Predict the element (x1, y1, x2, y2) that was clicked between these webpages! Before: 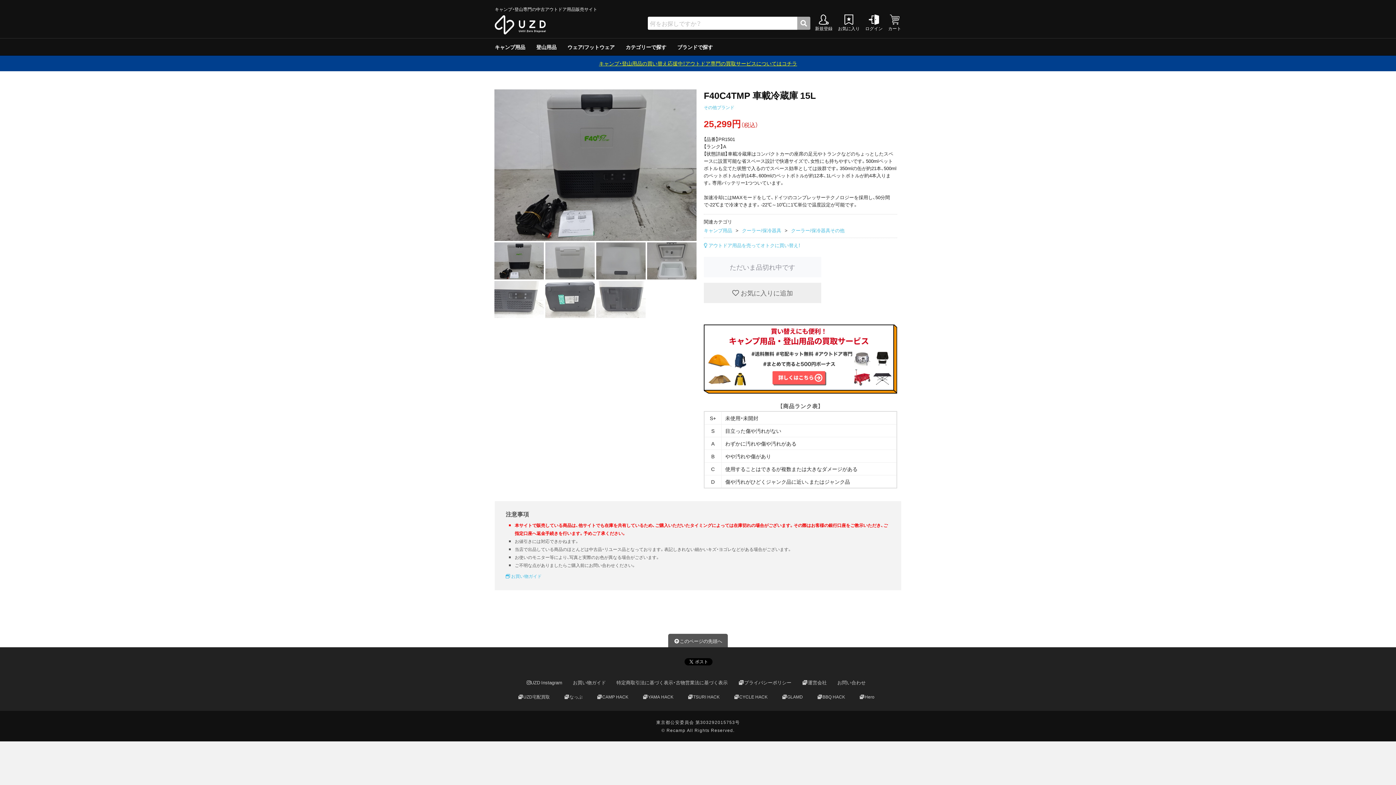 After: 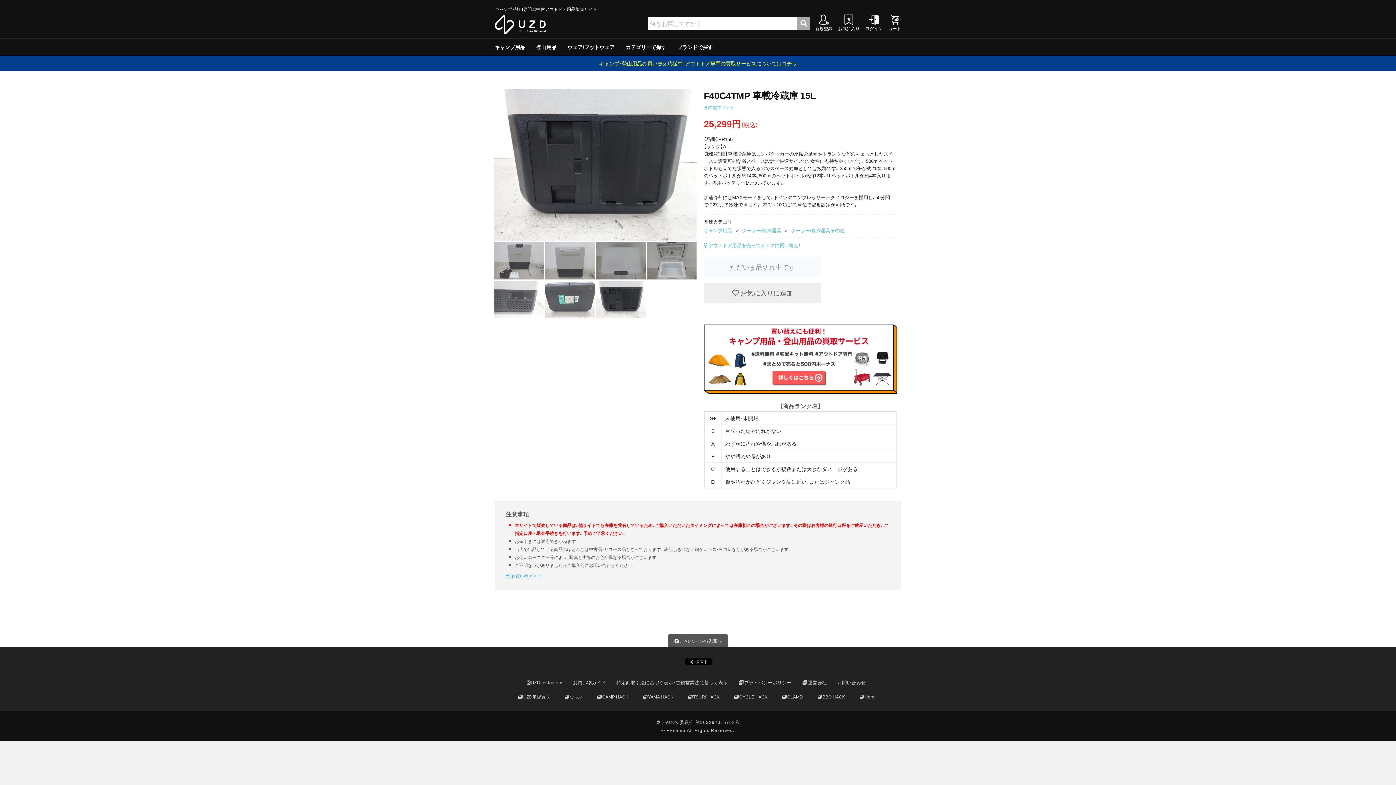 Action: bbox: (596, 281, 645, 318)